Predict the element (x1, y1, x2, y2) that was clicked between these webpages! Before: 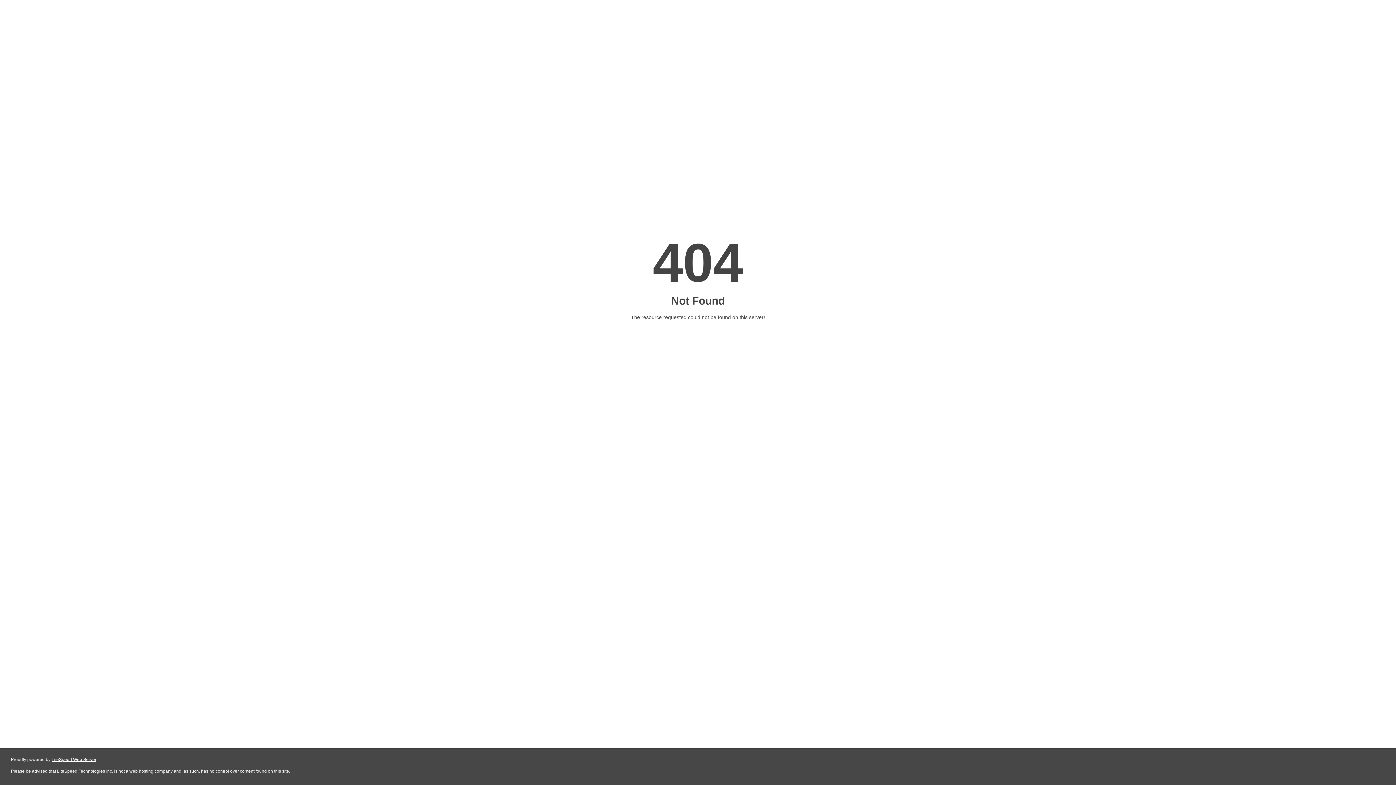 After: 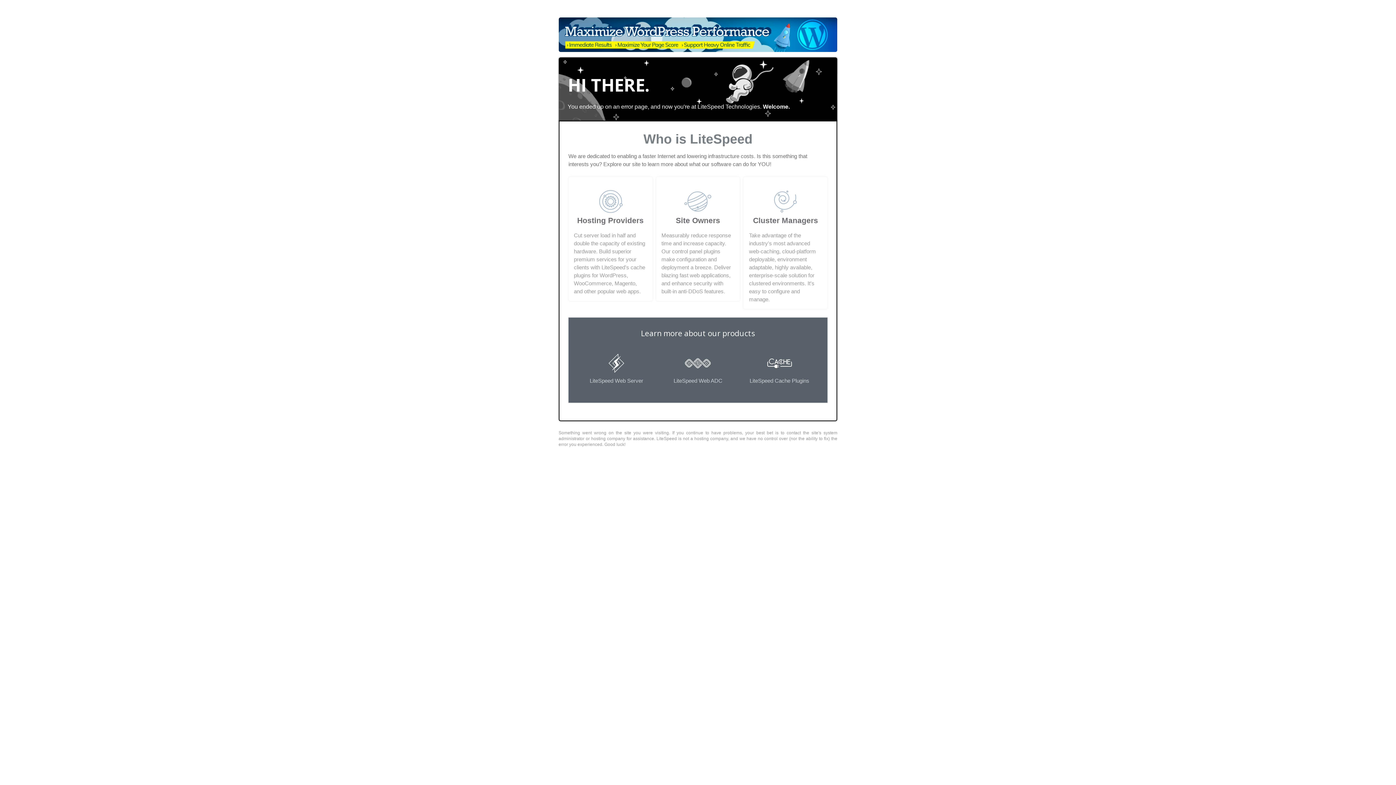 Action: bbox: (51, 757, 96, 762) label: LiteSpeed Web Server